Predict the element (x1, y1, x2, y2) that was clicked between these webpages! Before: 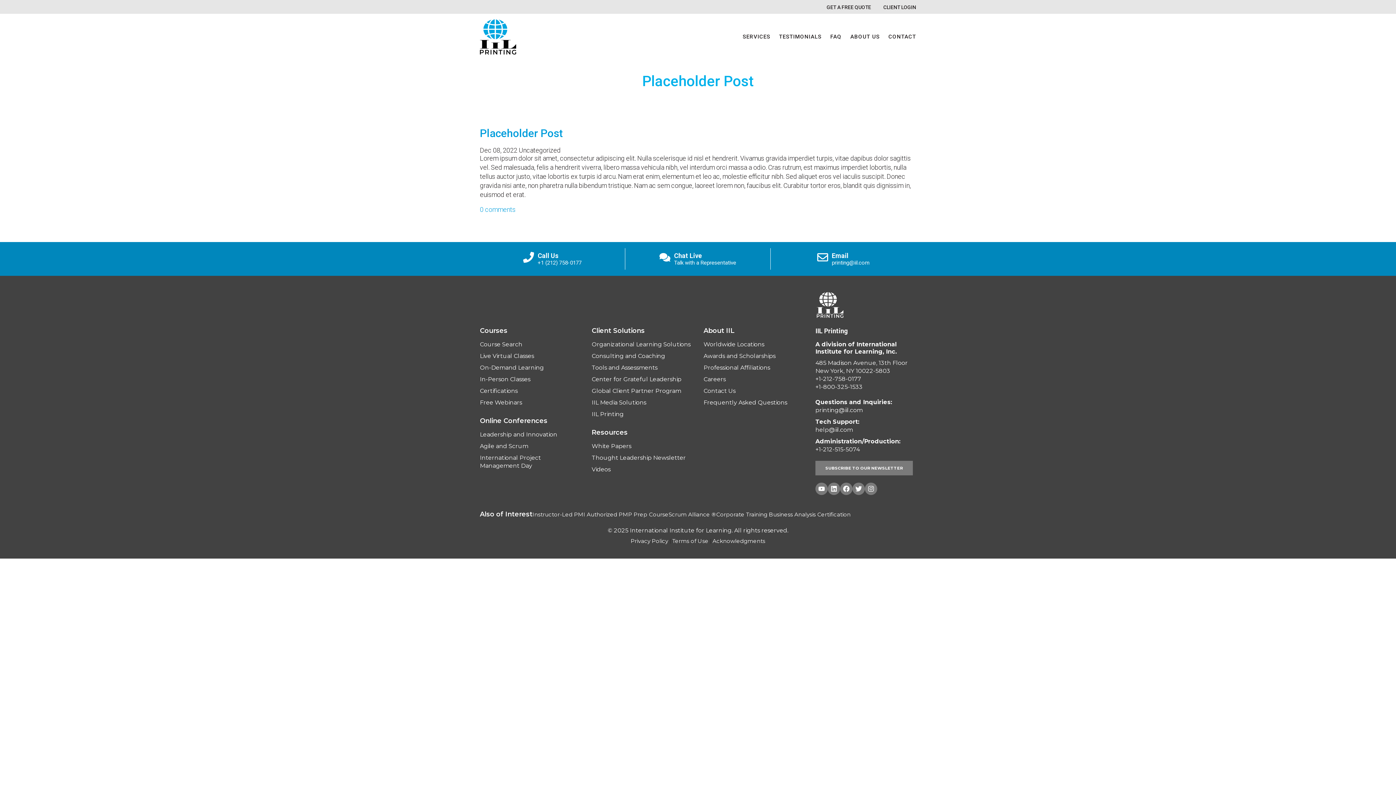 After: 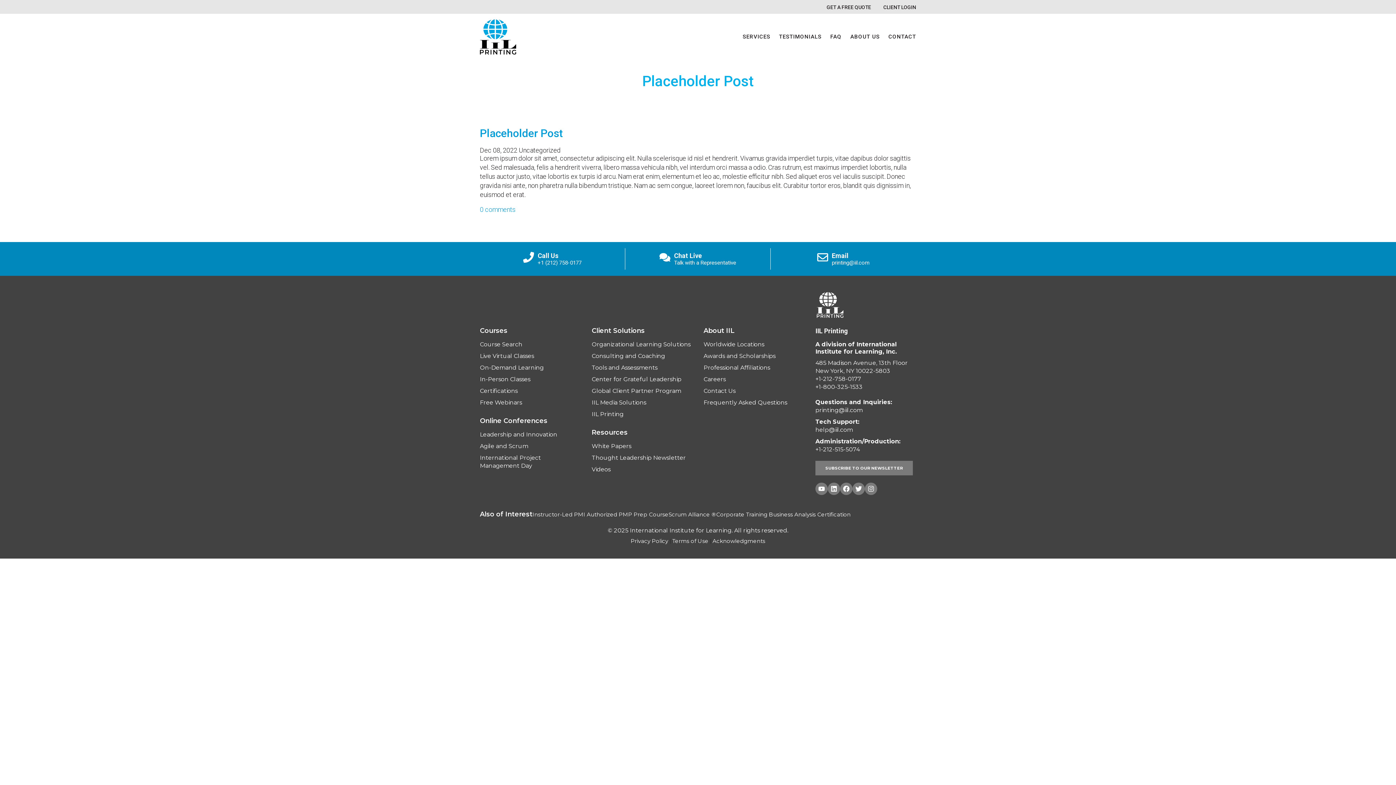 Action: bbox: (591, 376, 681, 382) label: Center for Grateful Leadership